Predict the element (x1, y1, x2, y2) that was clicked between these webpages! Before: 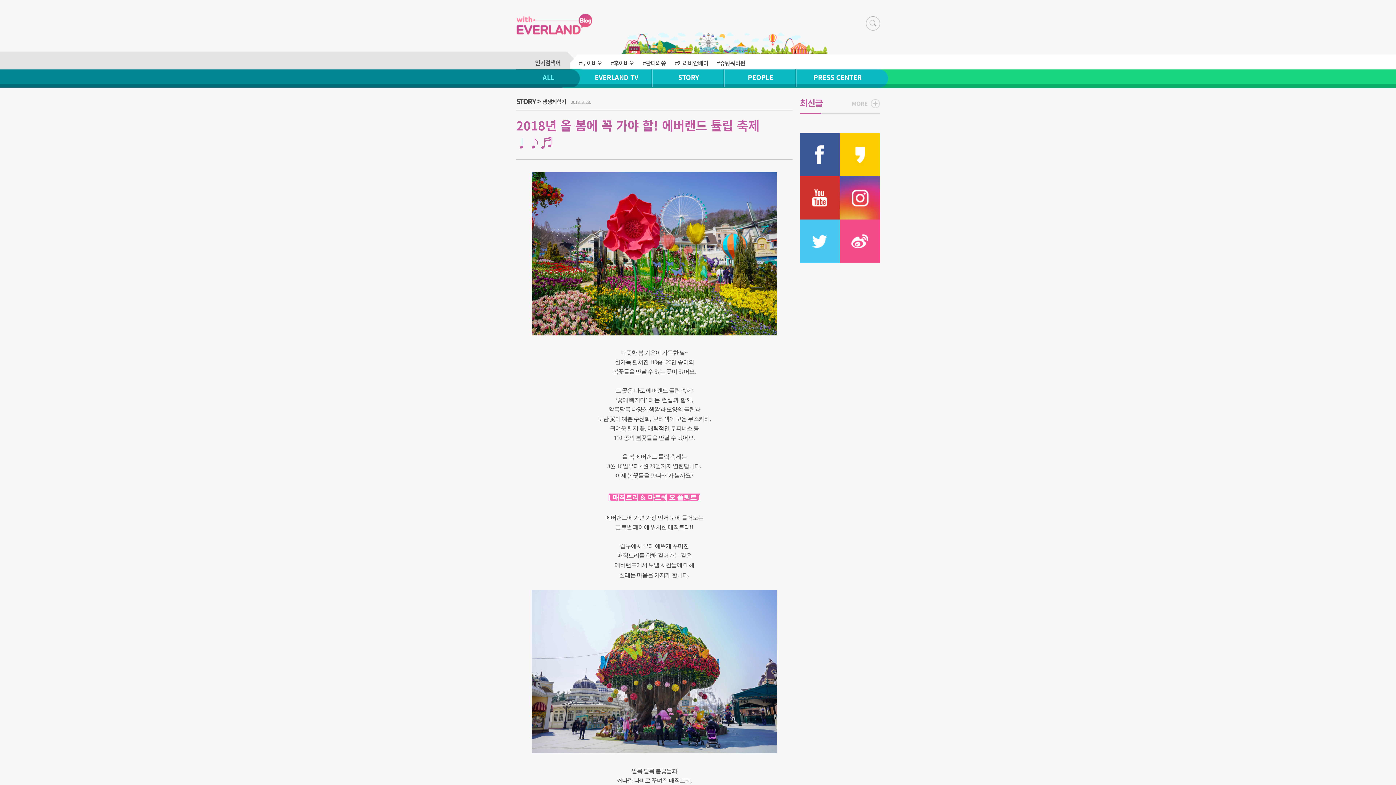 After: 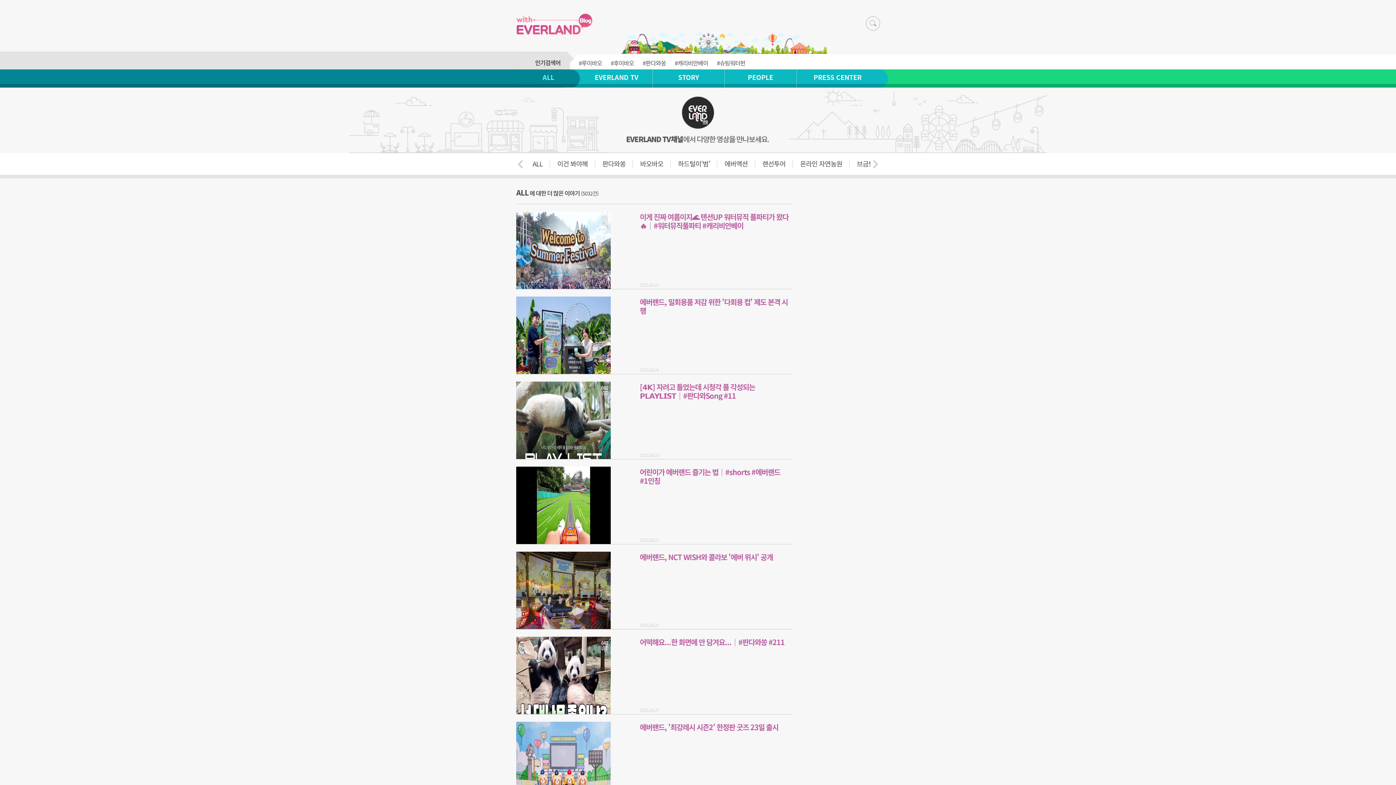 Action: label: ALL bbox: (542, 68, 554, 87)